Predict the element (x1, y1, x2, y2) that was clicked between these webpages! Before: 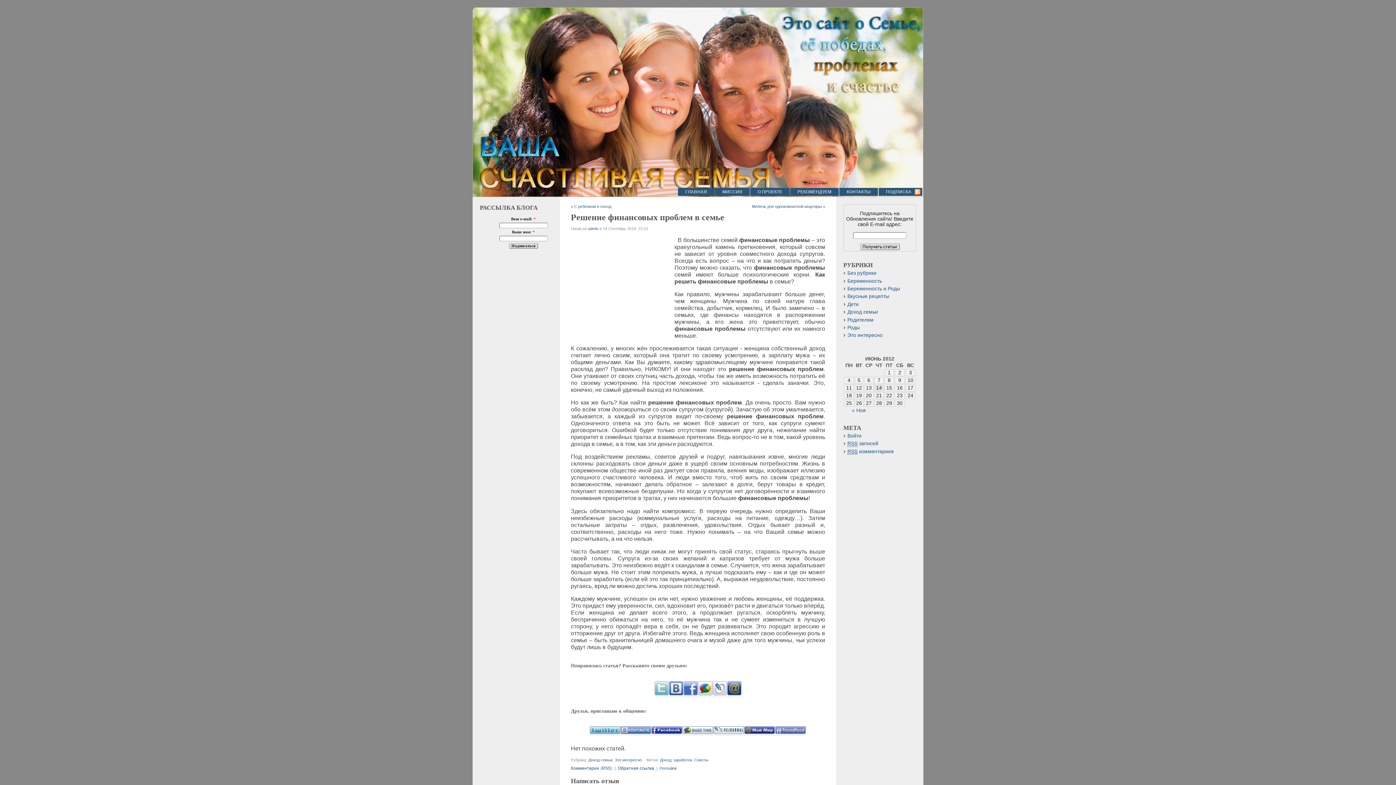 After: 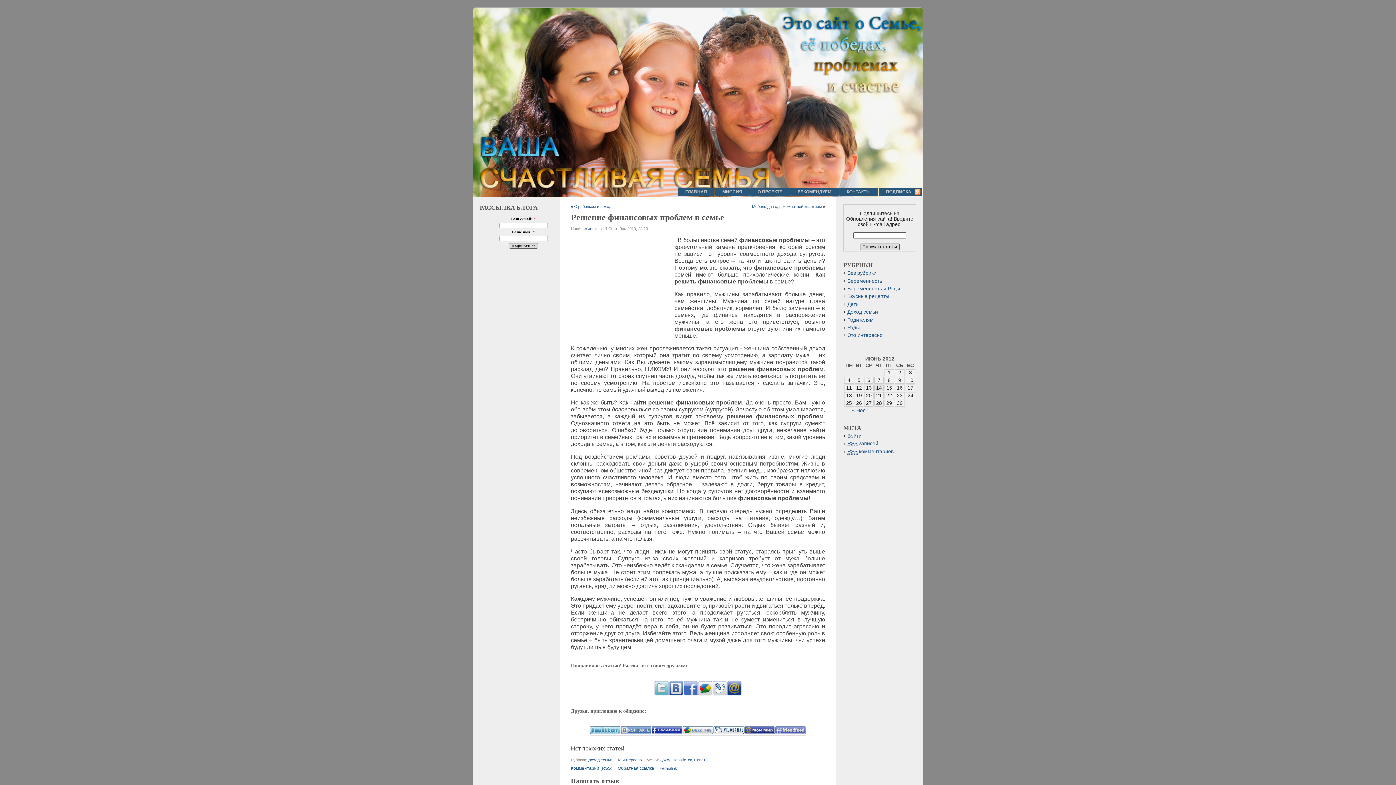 Action: bbox: (698, 691, 712, 697)